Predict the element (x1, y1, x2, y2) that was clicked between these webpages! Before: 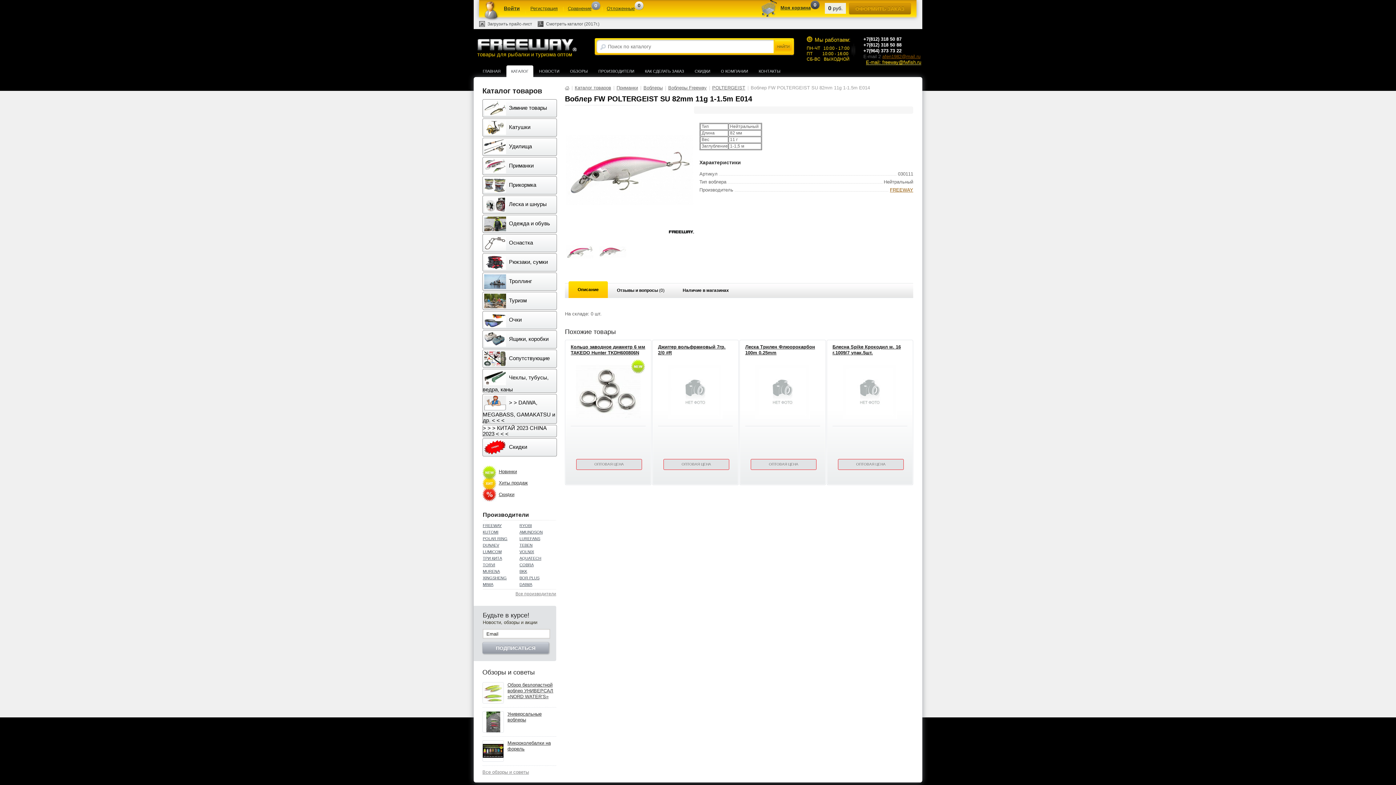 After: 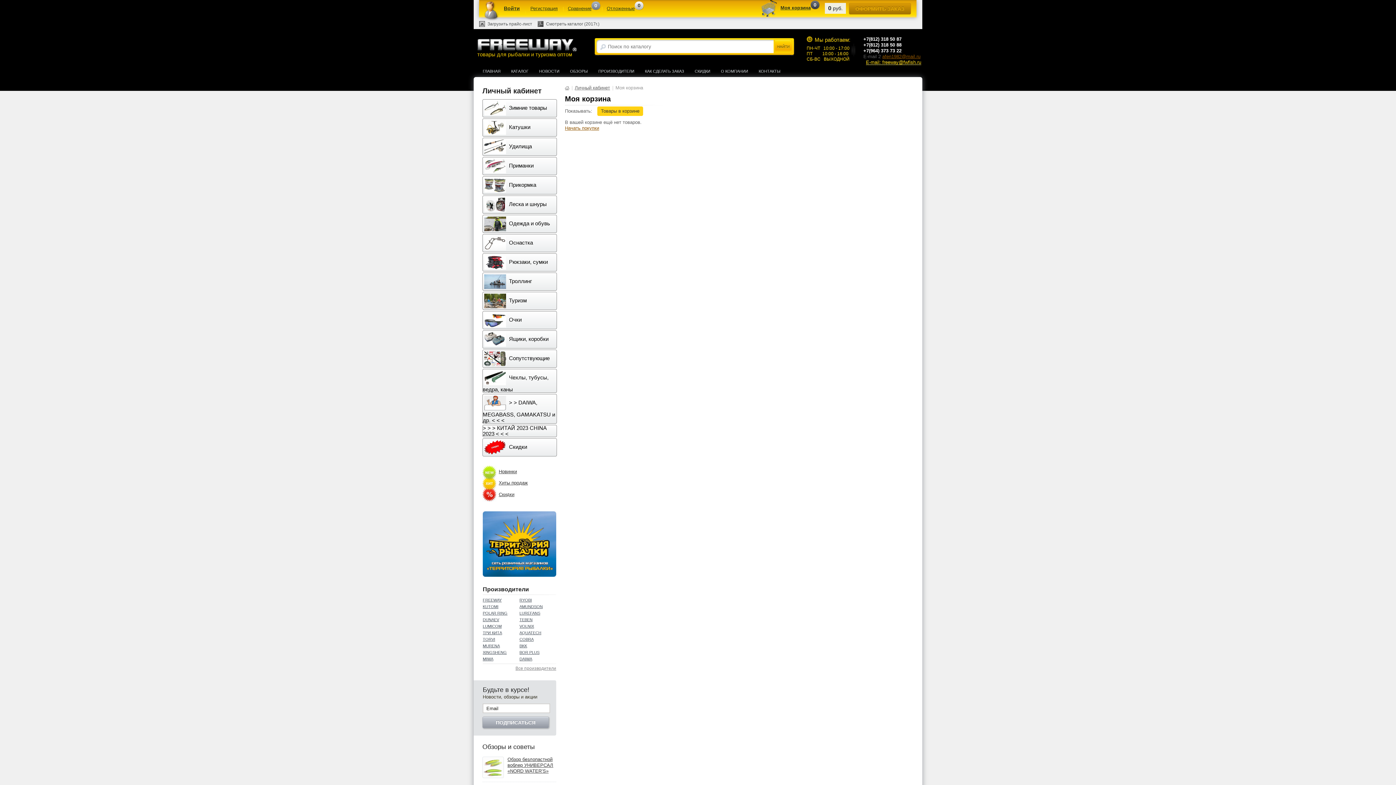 Action: bbox: (761, -4, 810, 16) label: Моя корзина